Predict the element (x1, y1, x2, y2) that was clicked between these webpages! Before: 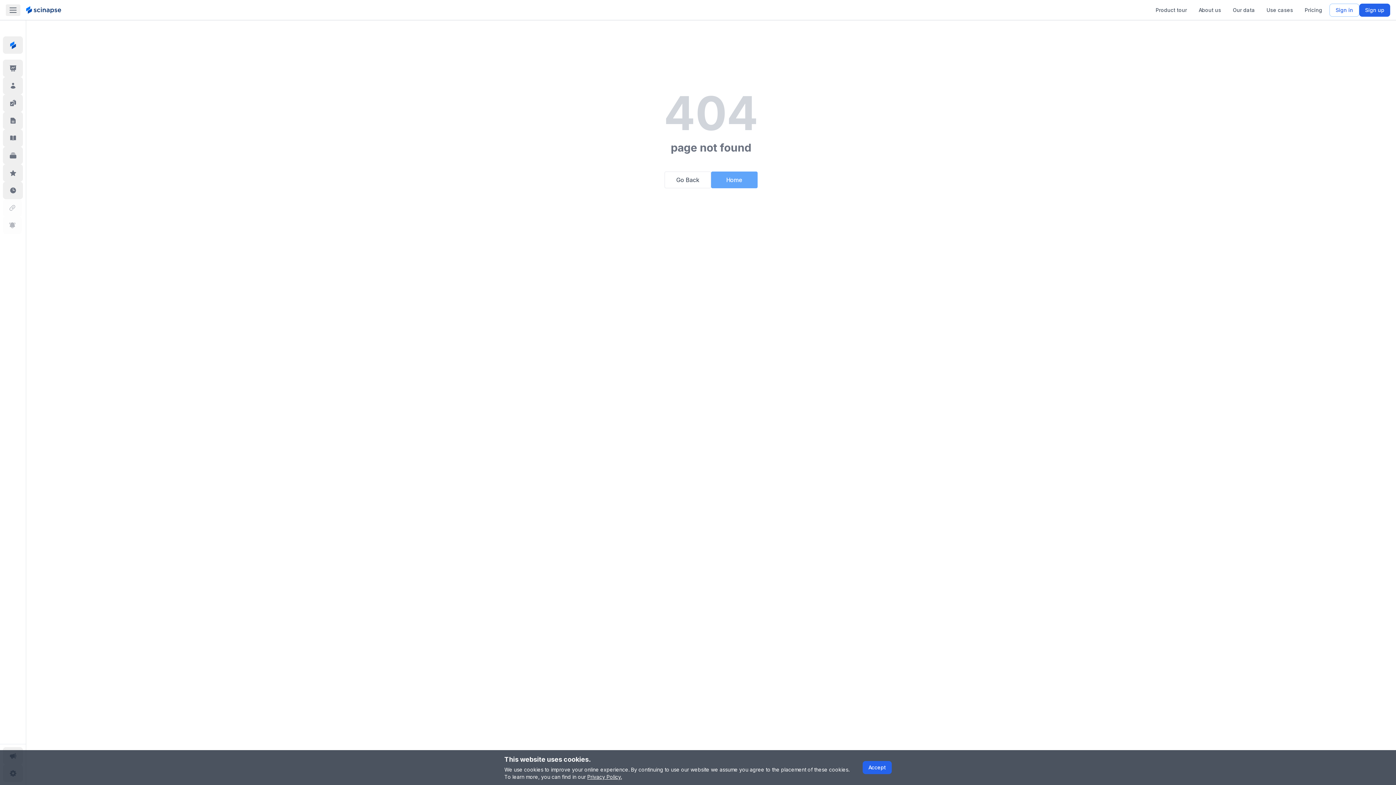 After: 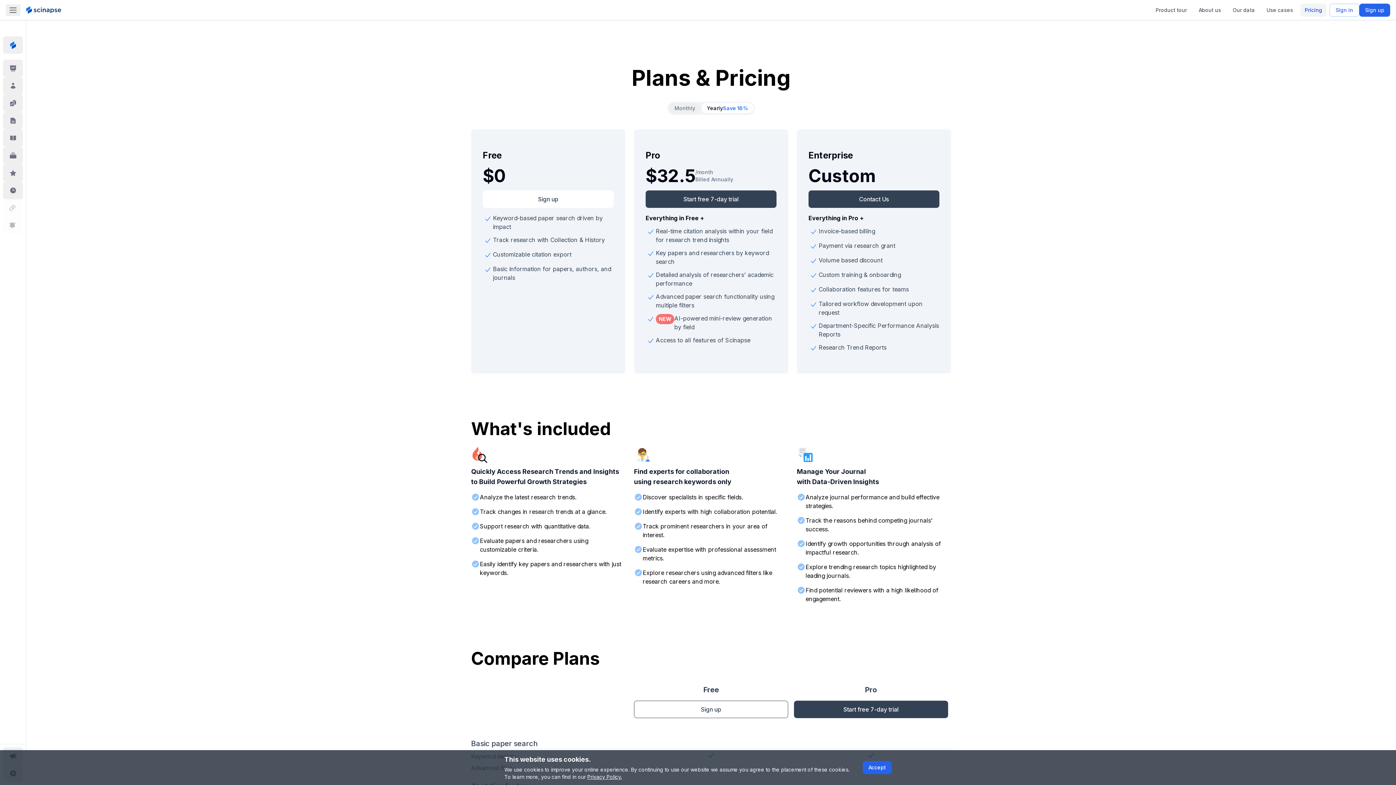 Action: label: Pricing bbox: (1300, 3, 1326, 16)